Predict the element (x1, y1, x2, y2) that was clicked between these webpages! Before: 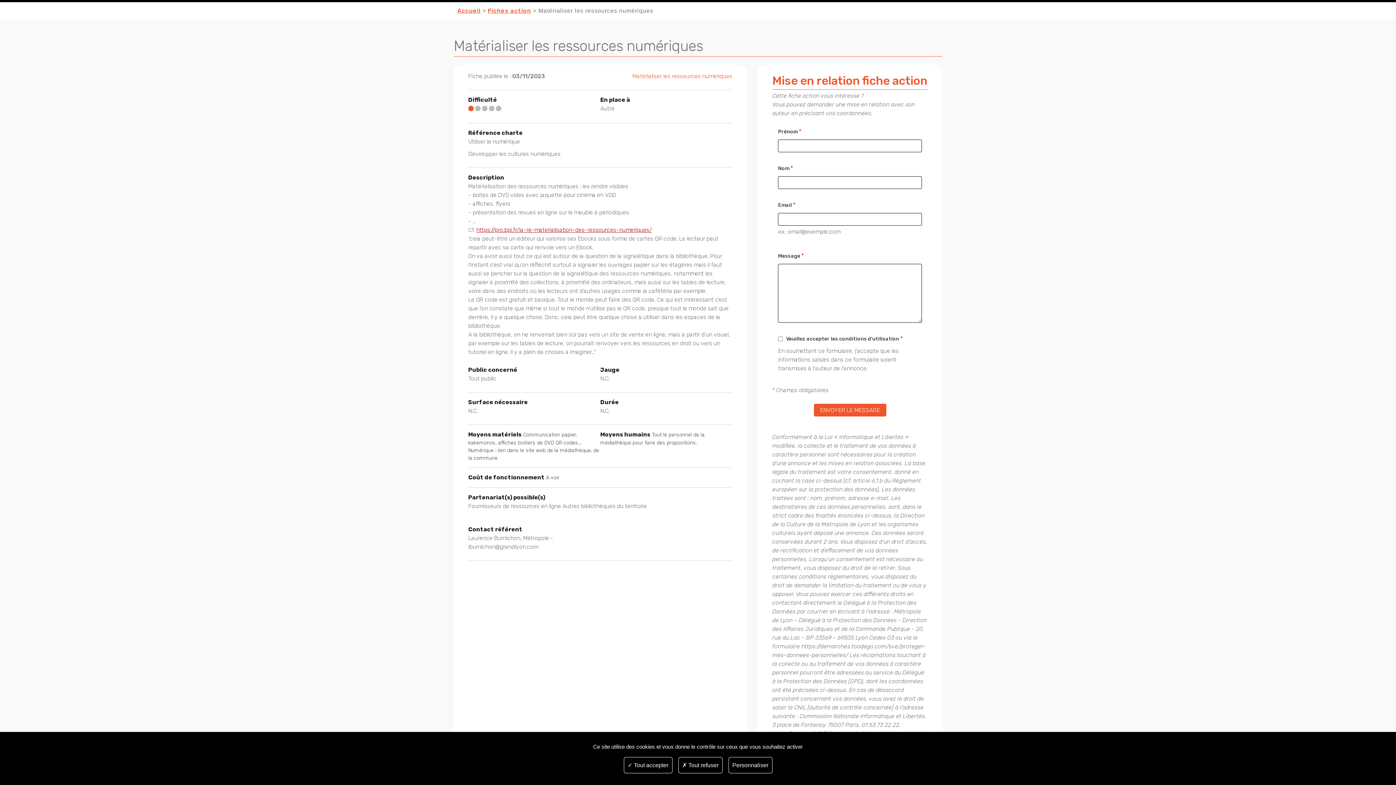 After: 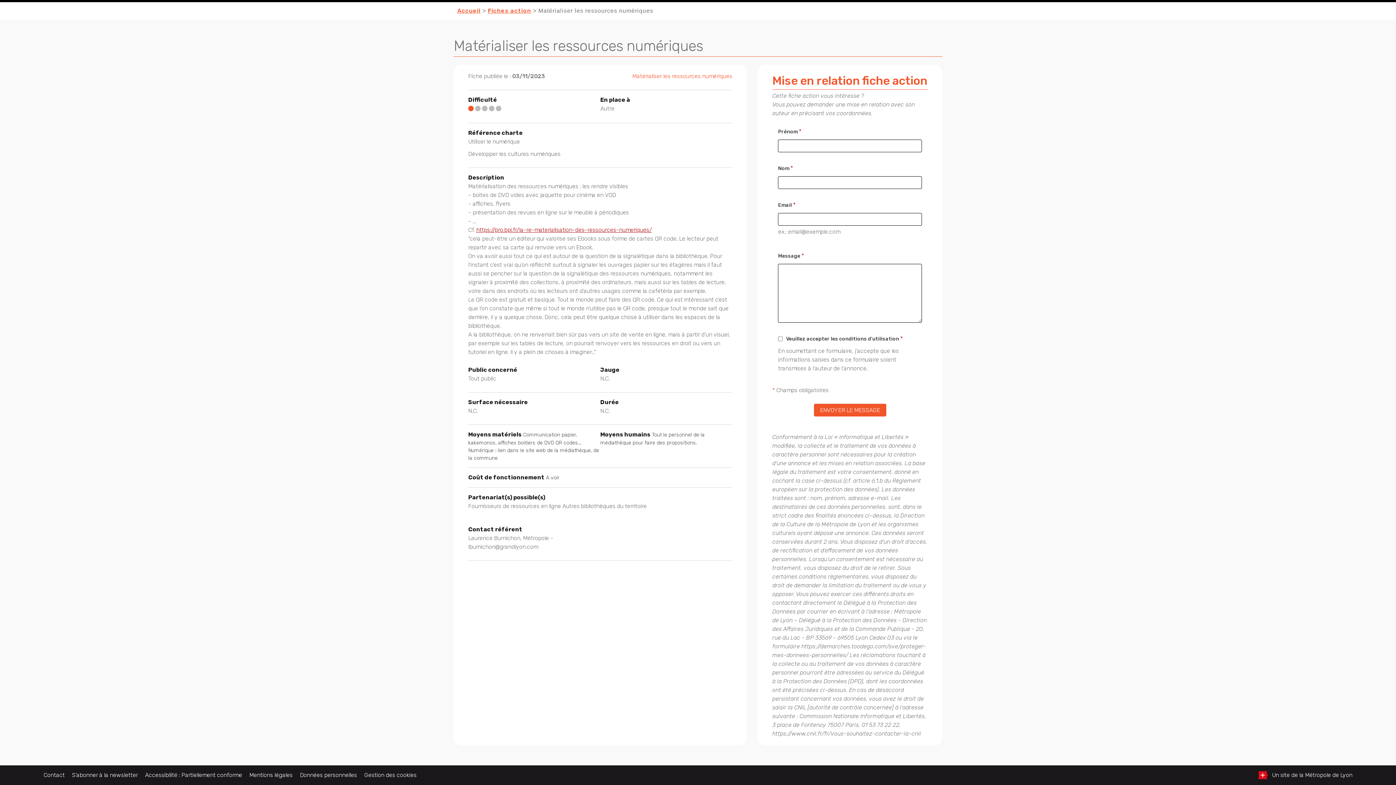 Action: label:  Tout refuser bbox: (678, 757, 722, 773)